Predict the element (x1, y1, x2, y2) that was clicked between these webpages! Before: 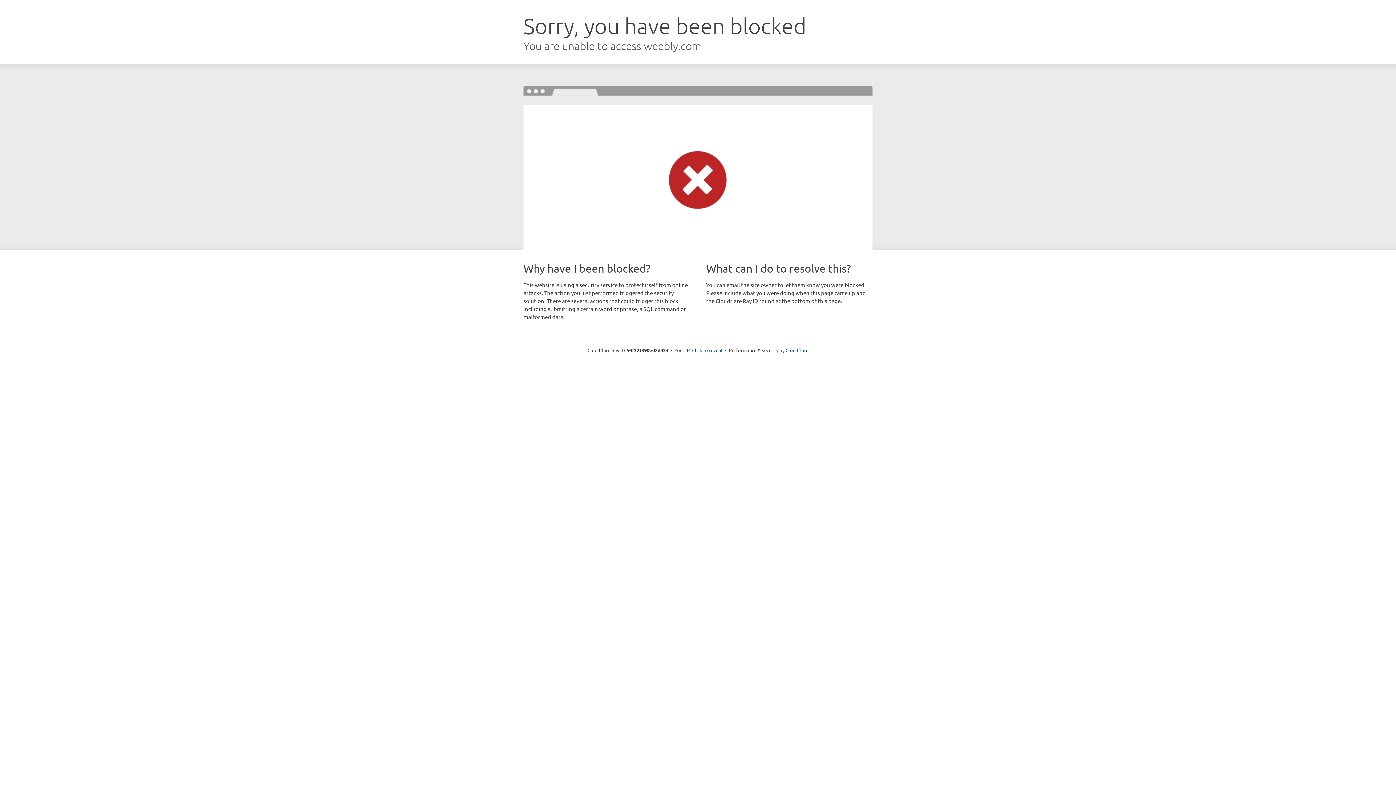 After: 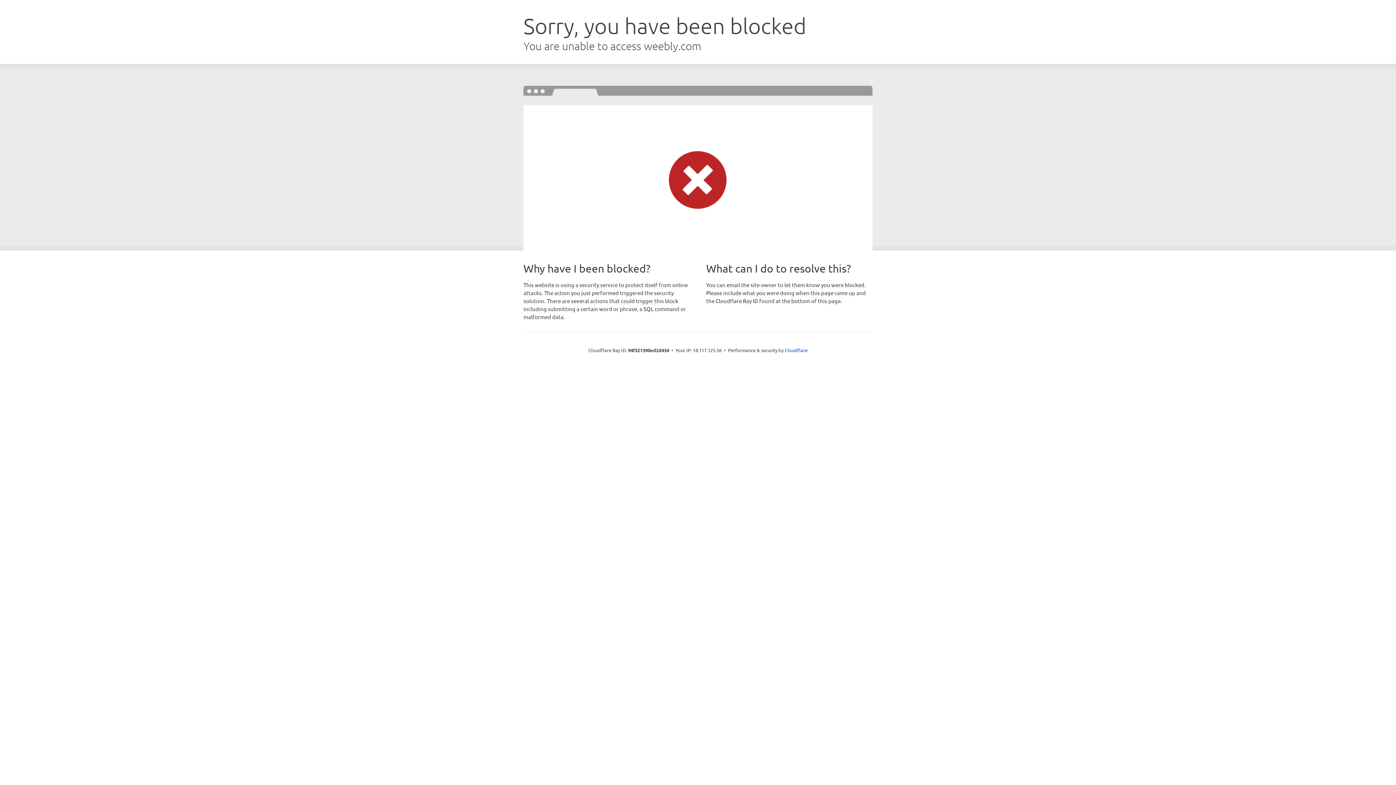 Action: label: Click to reveal bbox: (692, 346, 722, 353)